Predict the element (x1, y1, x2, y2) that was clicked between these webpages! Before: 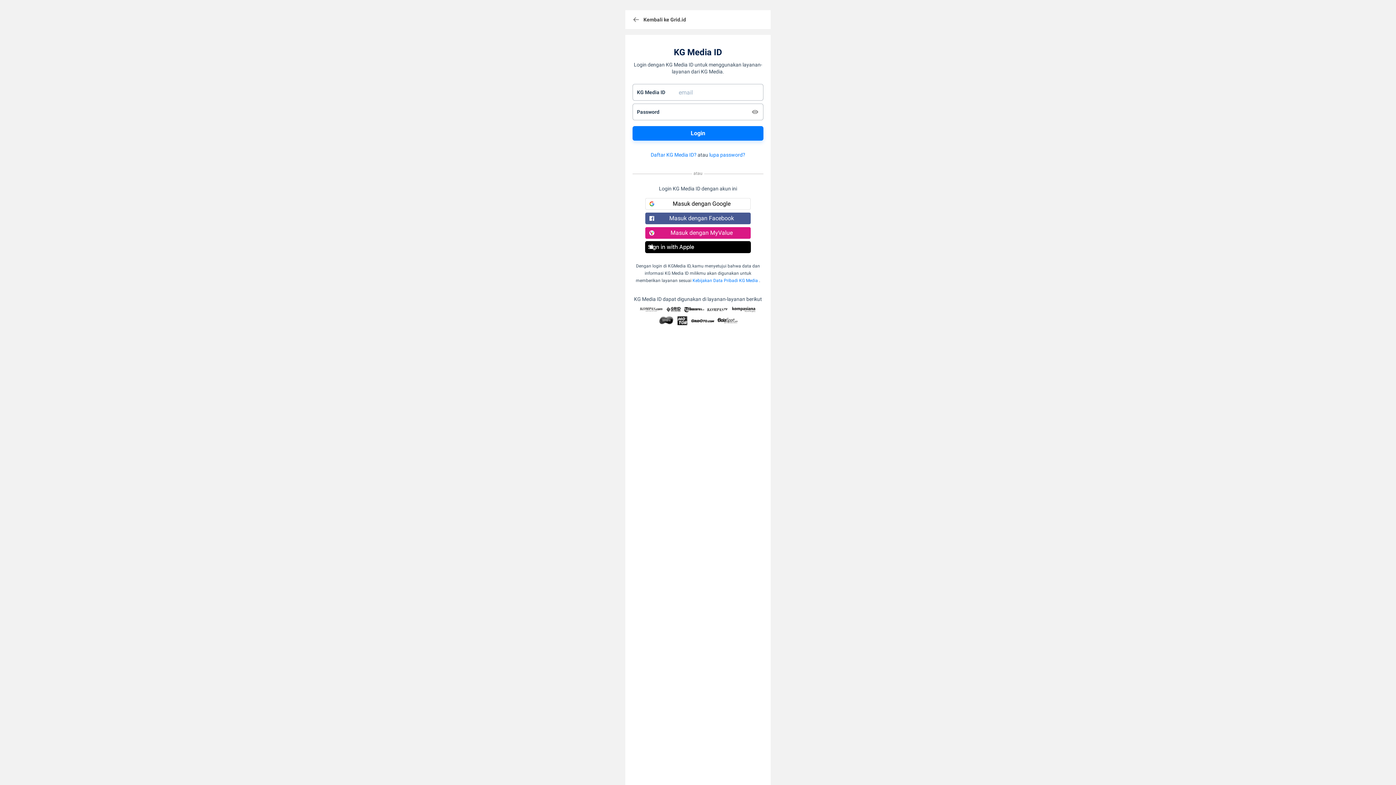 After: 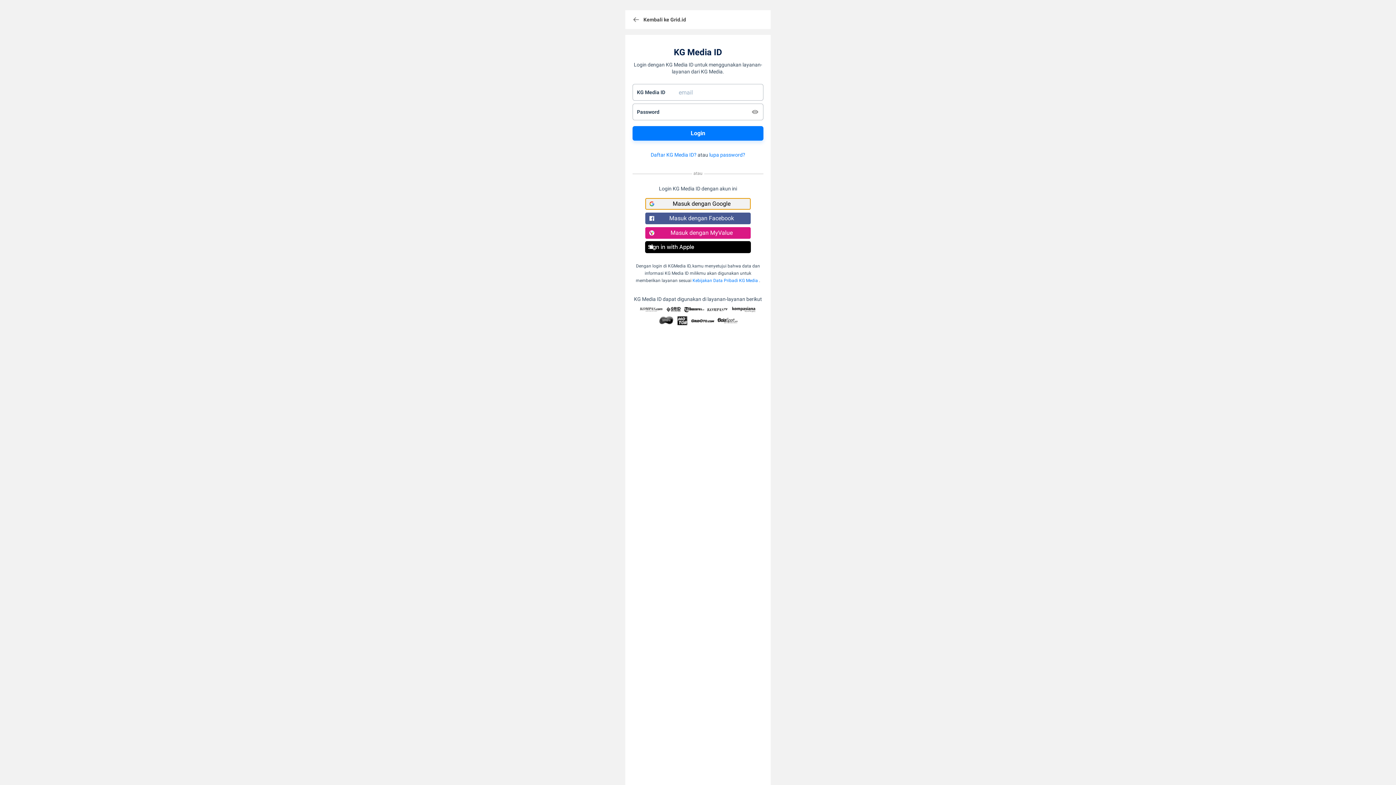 Action: bbox: (645, 198, 750, 209) label: Masuk dengan Google